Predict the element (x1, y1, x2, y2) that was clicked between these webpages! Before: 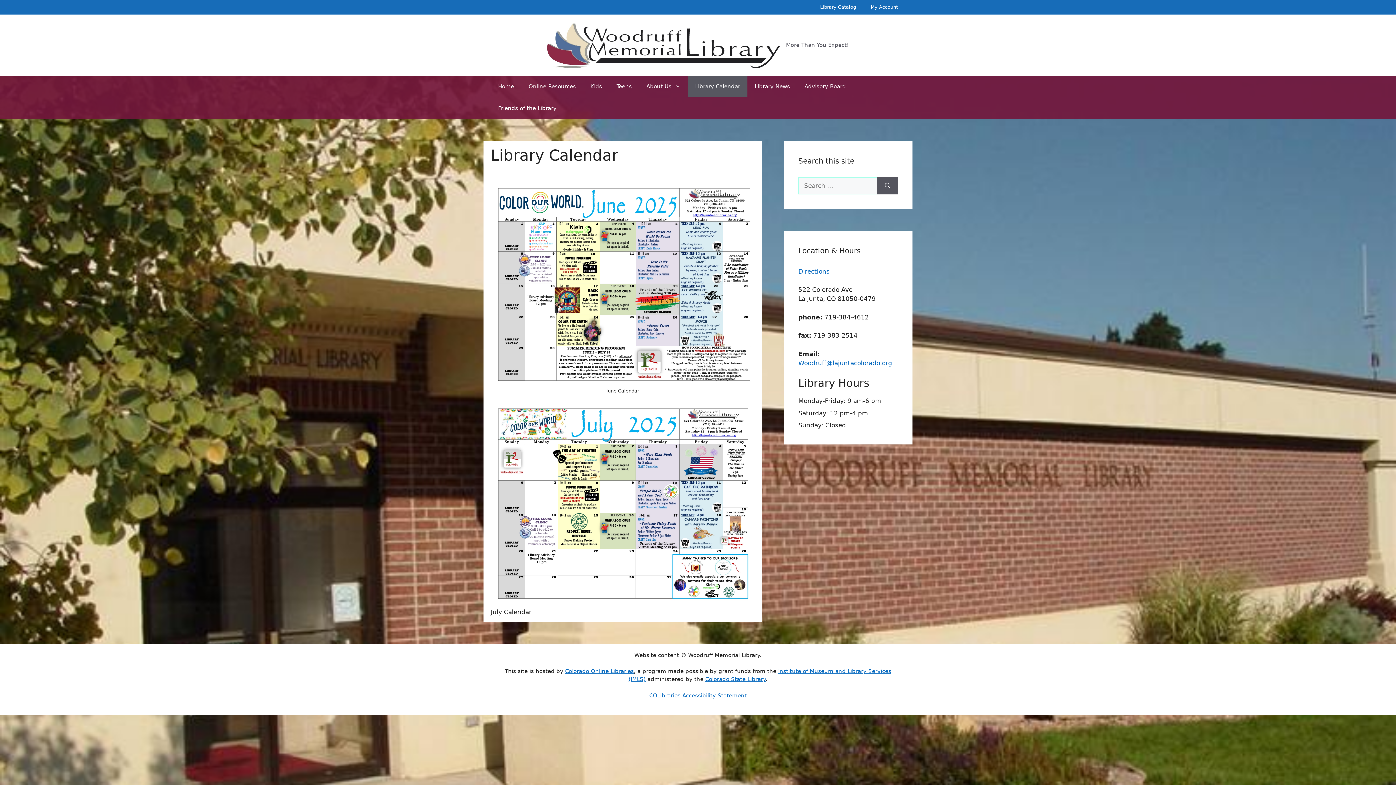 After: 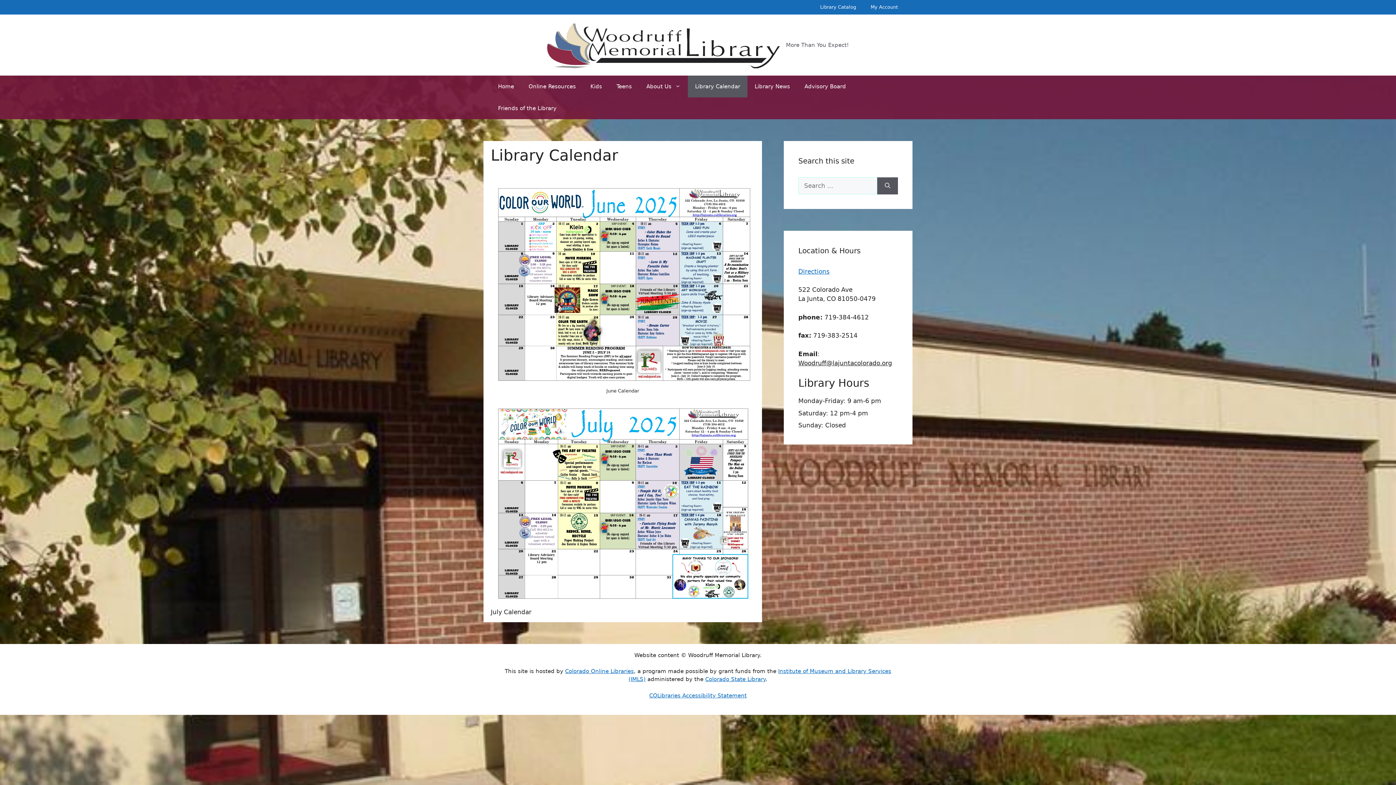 Action: label: Woodruff@lajuntacolorado.org bbox: (798, 359, 892, 366)